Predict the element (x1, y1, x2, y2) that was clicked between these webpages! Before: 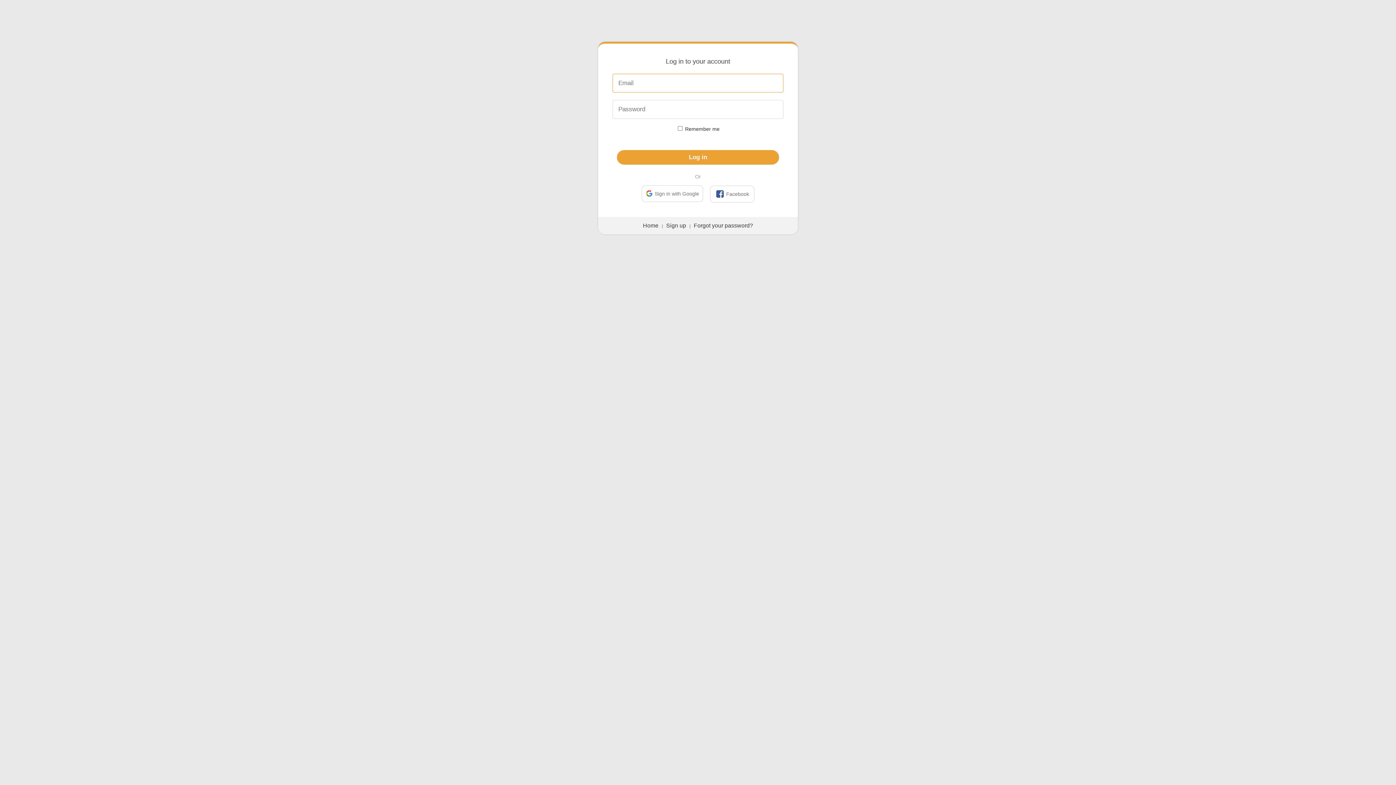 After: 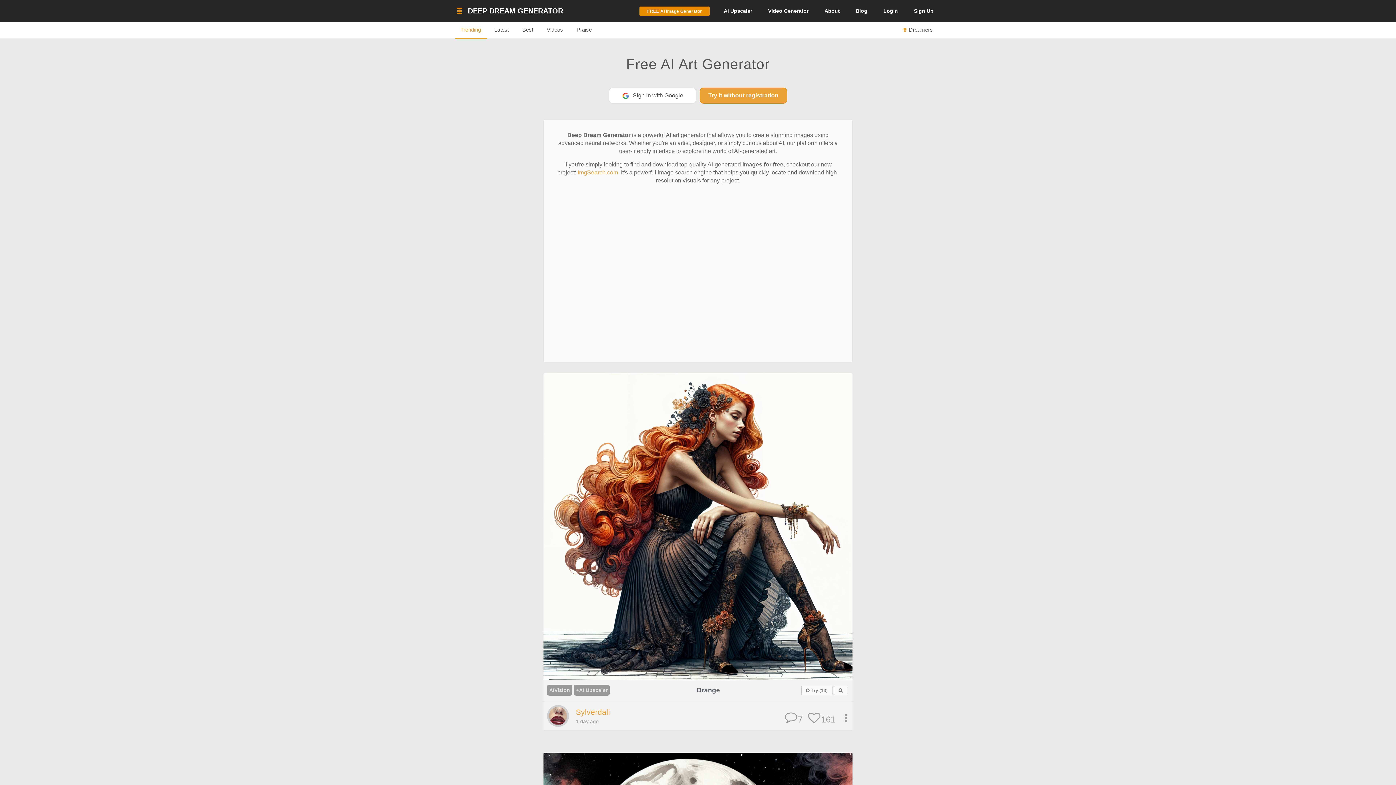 Action: label: Home bbox: (643, 222, 658, 228)